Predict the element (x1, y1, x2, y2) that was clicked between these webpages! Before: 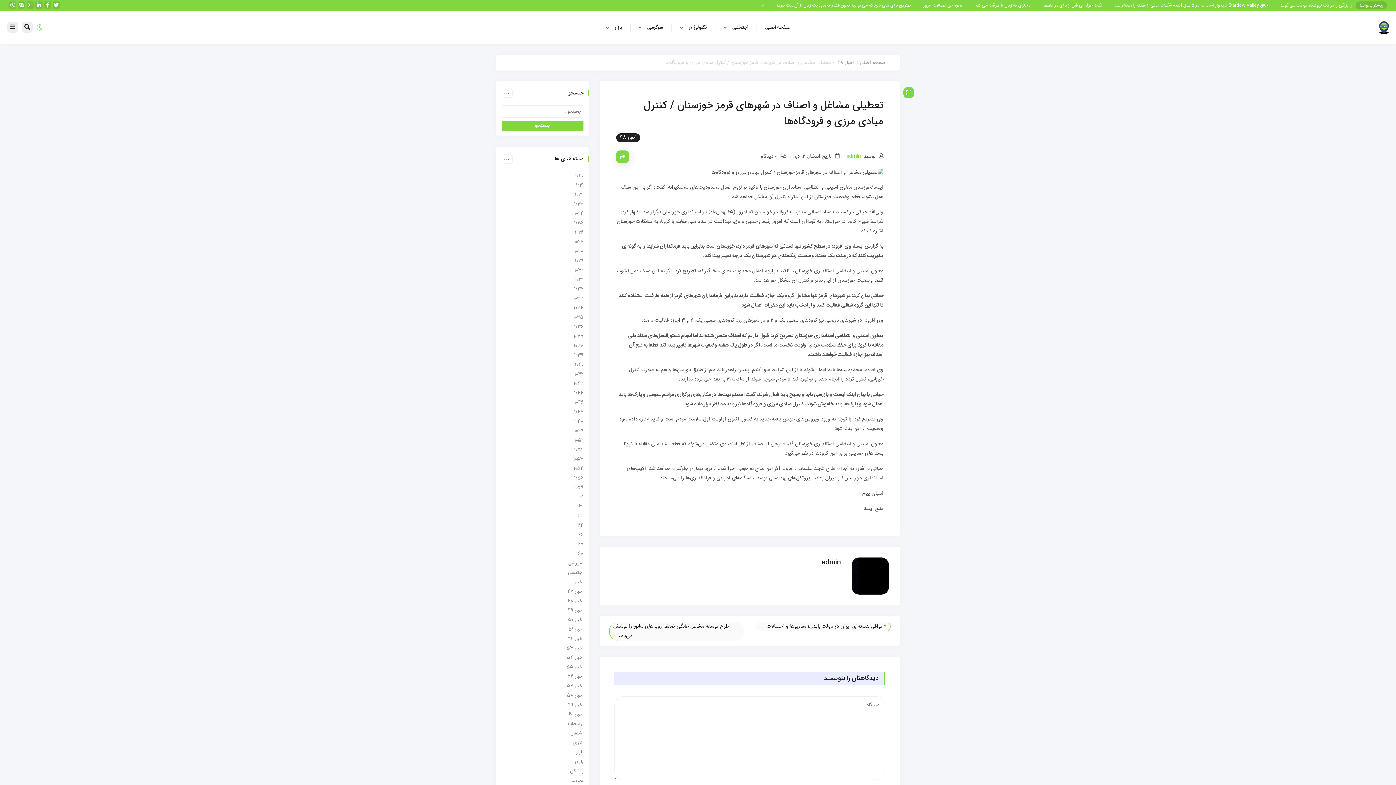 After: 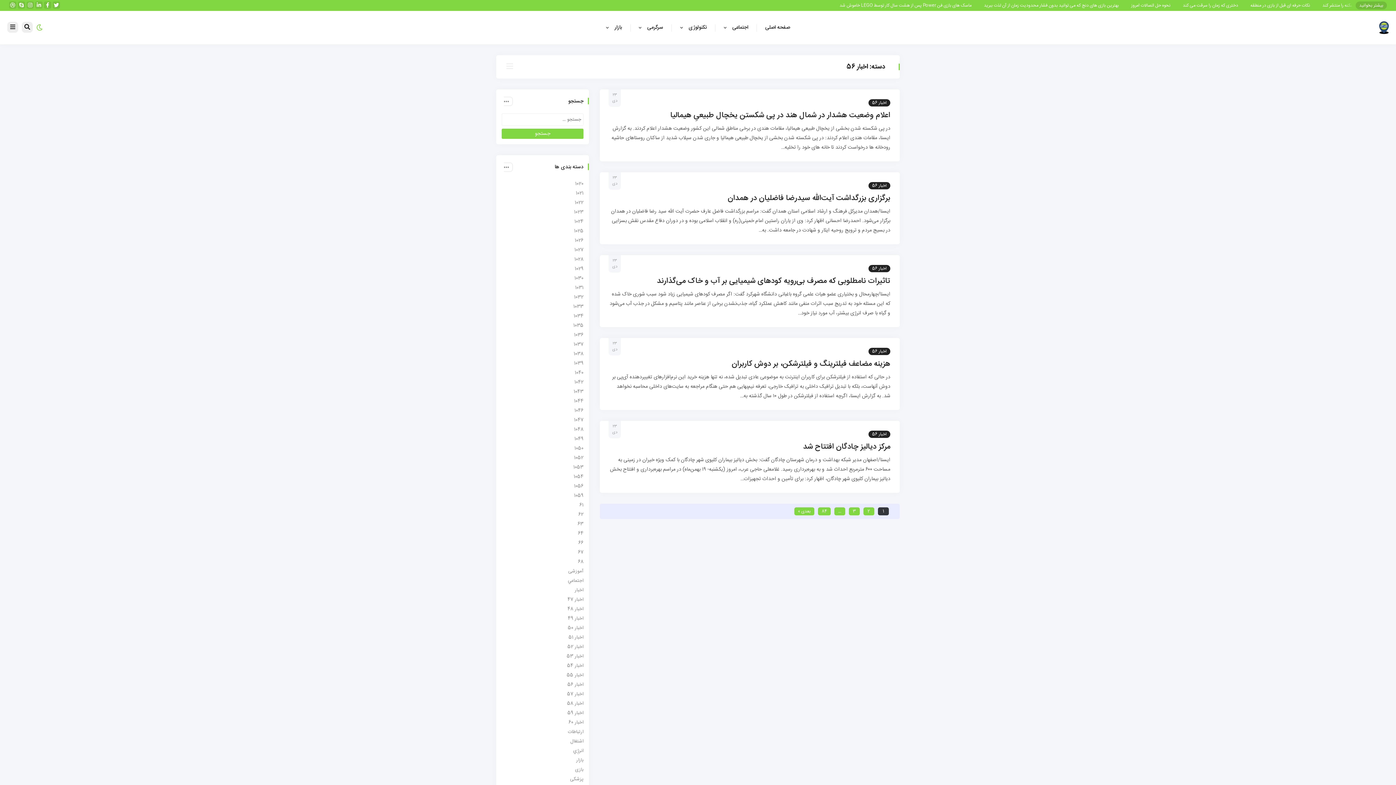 Action: label: اخبار 56 bbox: (567, 673, 583, 681)